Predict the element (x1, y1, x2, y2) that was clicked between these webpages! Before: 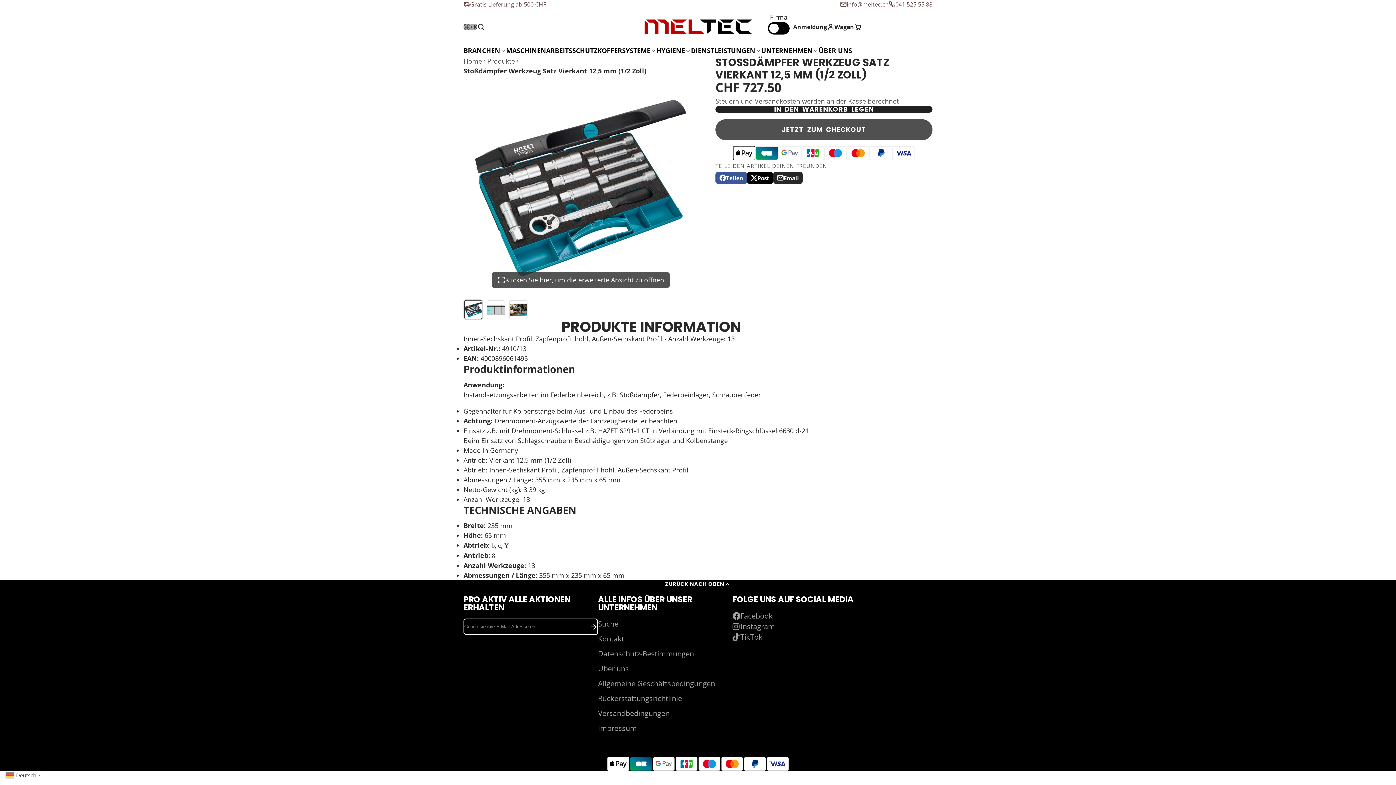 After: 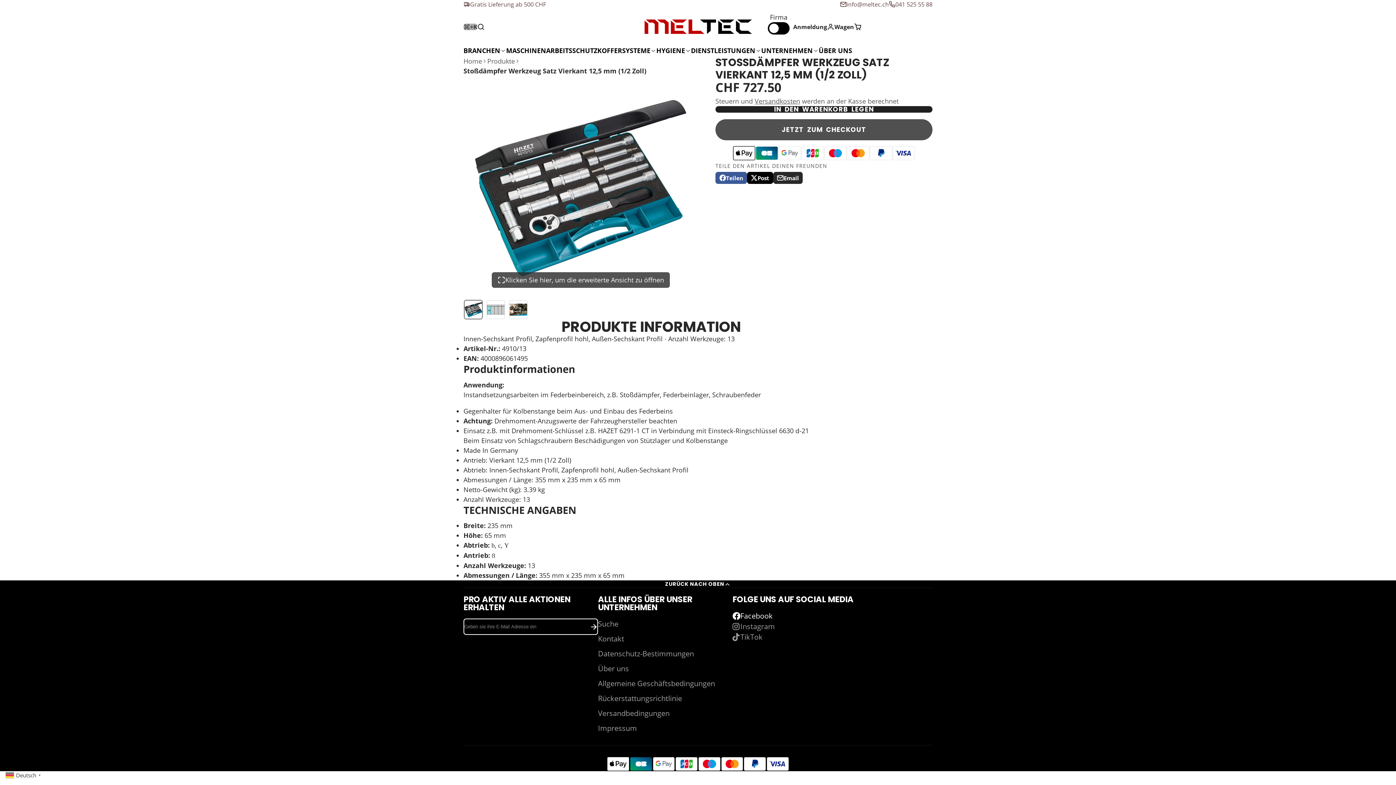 Action: bbox: (732, 611, 867, 621) label: Facebook